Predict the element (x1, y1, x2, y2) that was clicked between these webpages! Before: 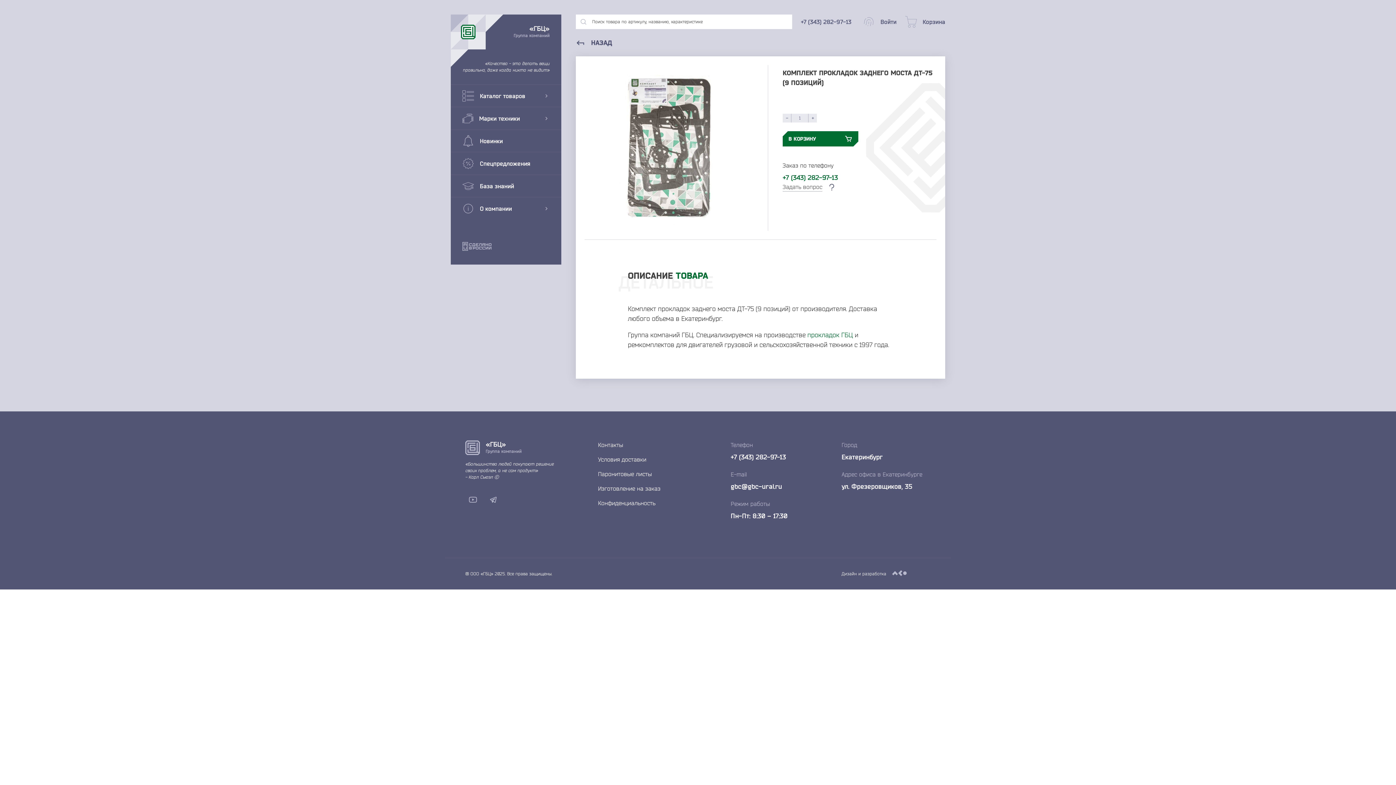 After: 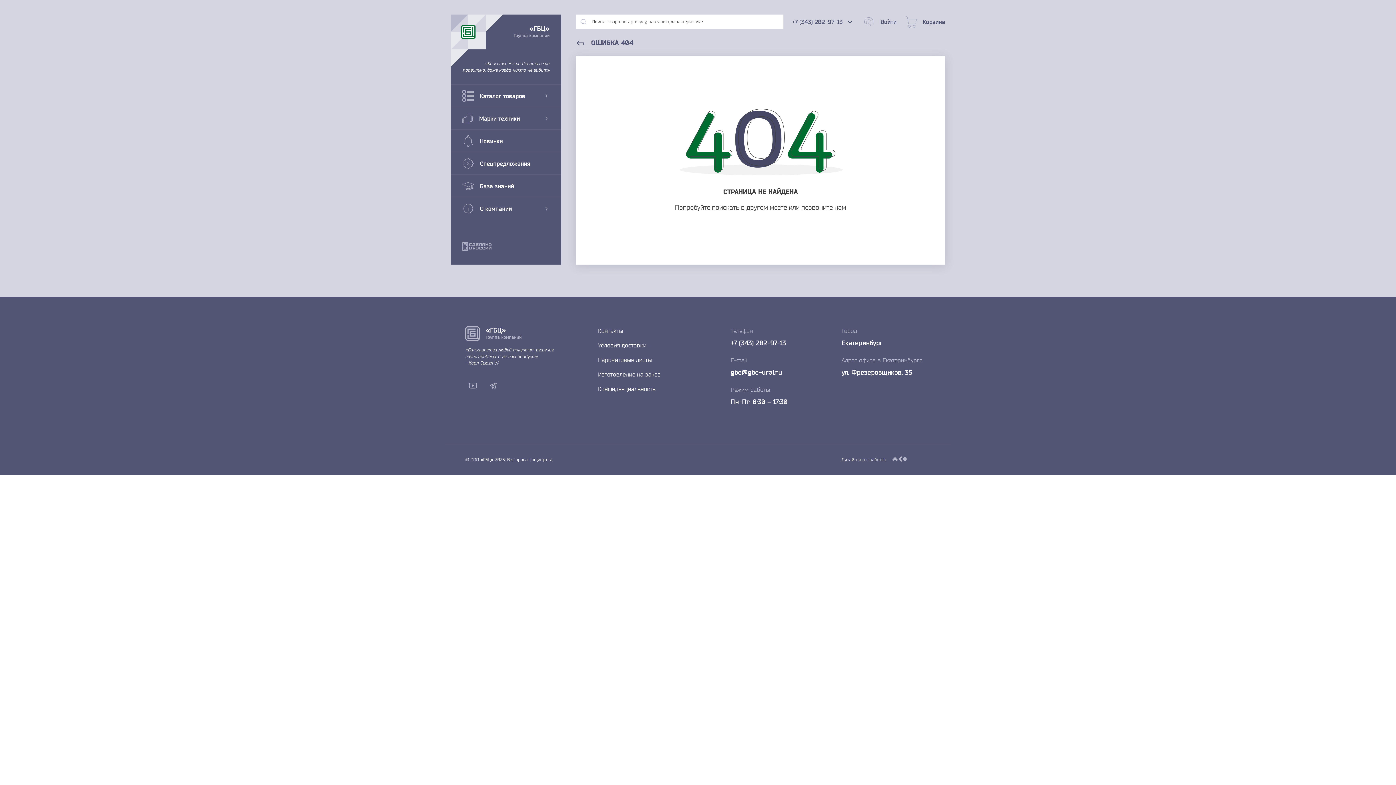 Action: bbox: (598, 469, 652, 478) label: Паронитовые листы